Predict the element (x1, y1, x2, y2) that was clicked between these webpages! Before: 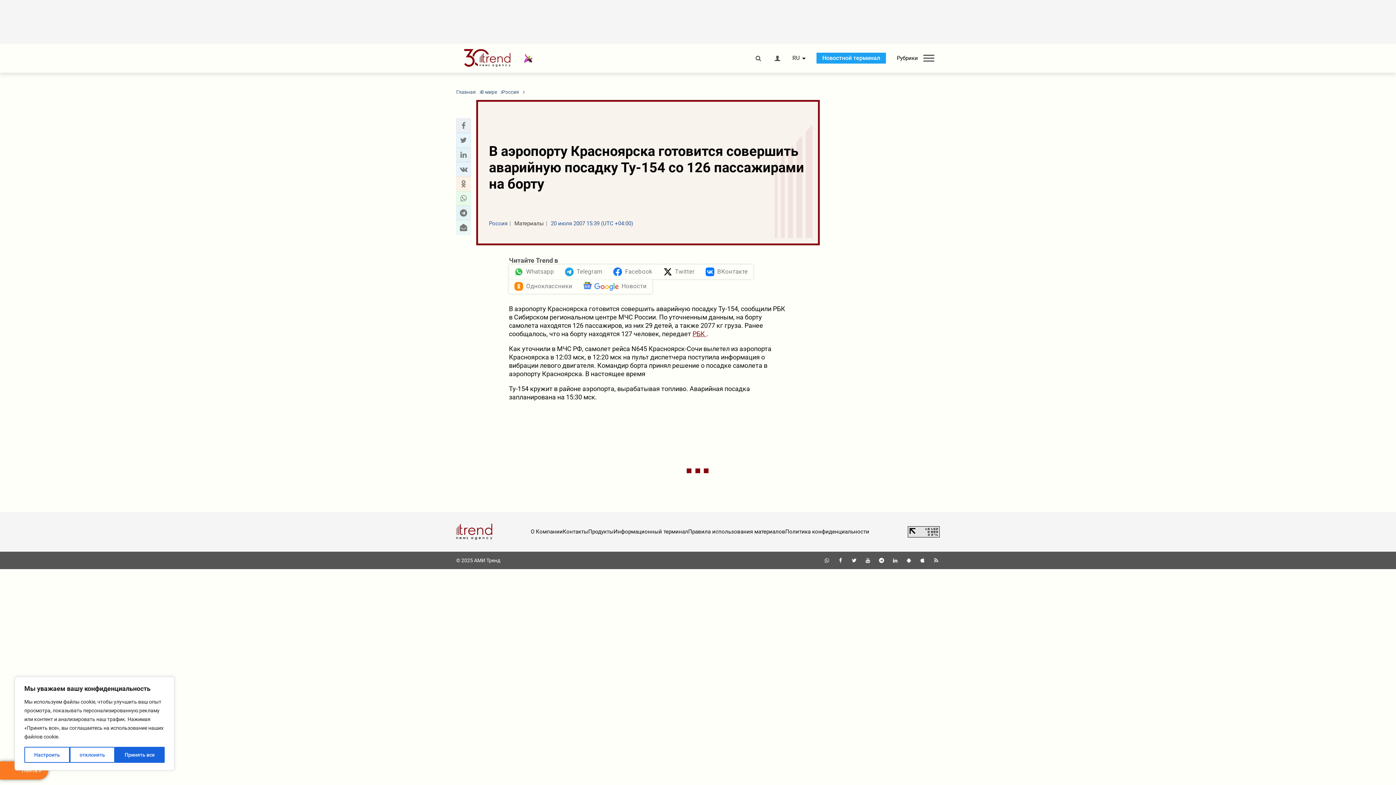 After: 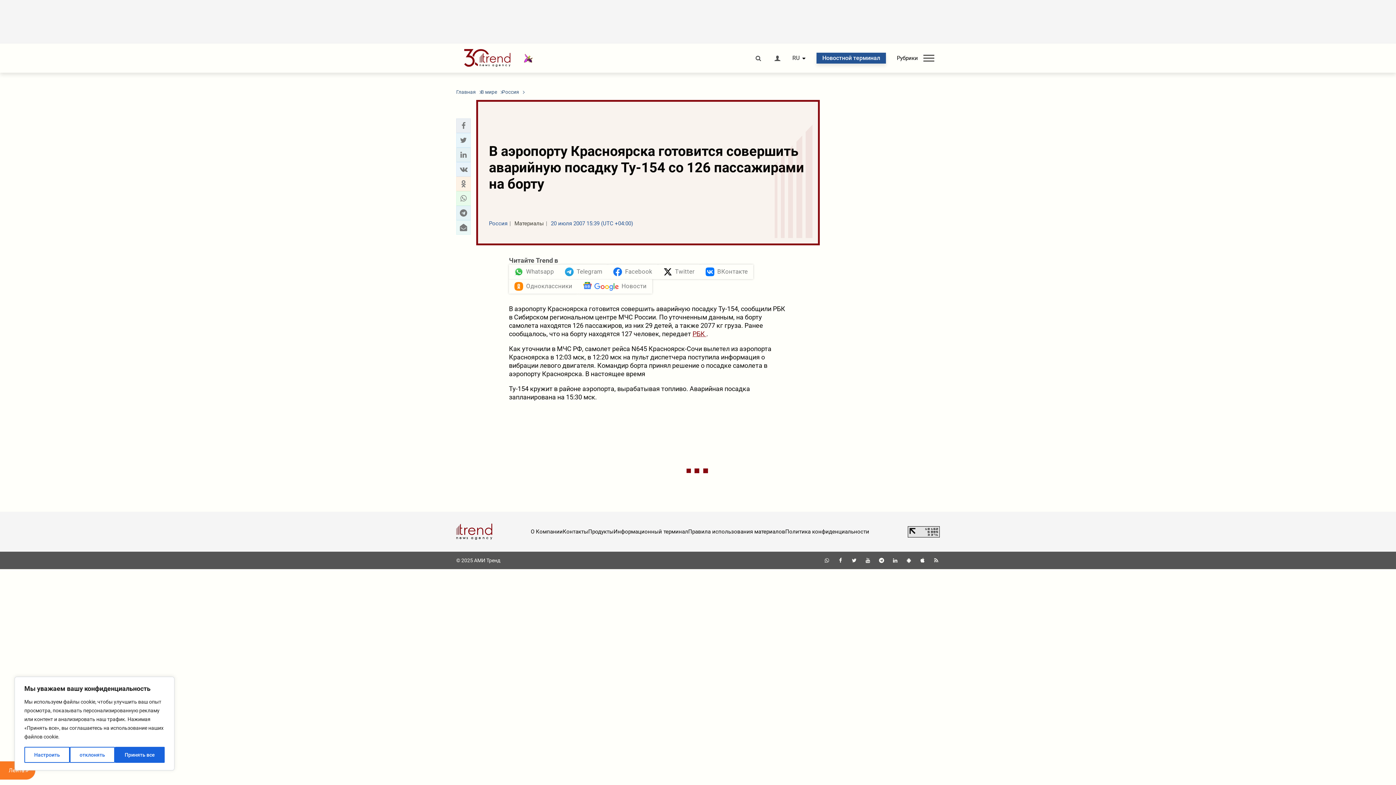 Action: label: Новостной терминал bbox: (816, 52, 886, 63)